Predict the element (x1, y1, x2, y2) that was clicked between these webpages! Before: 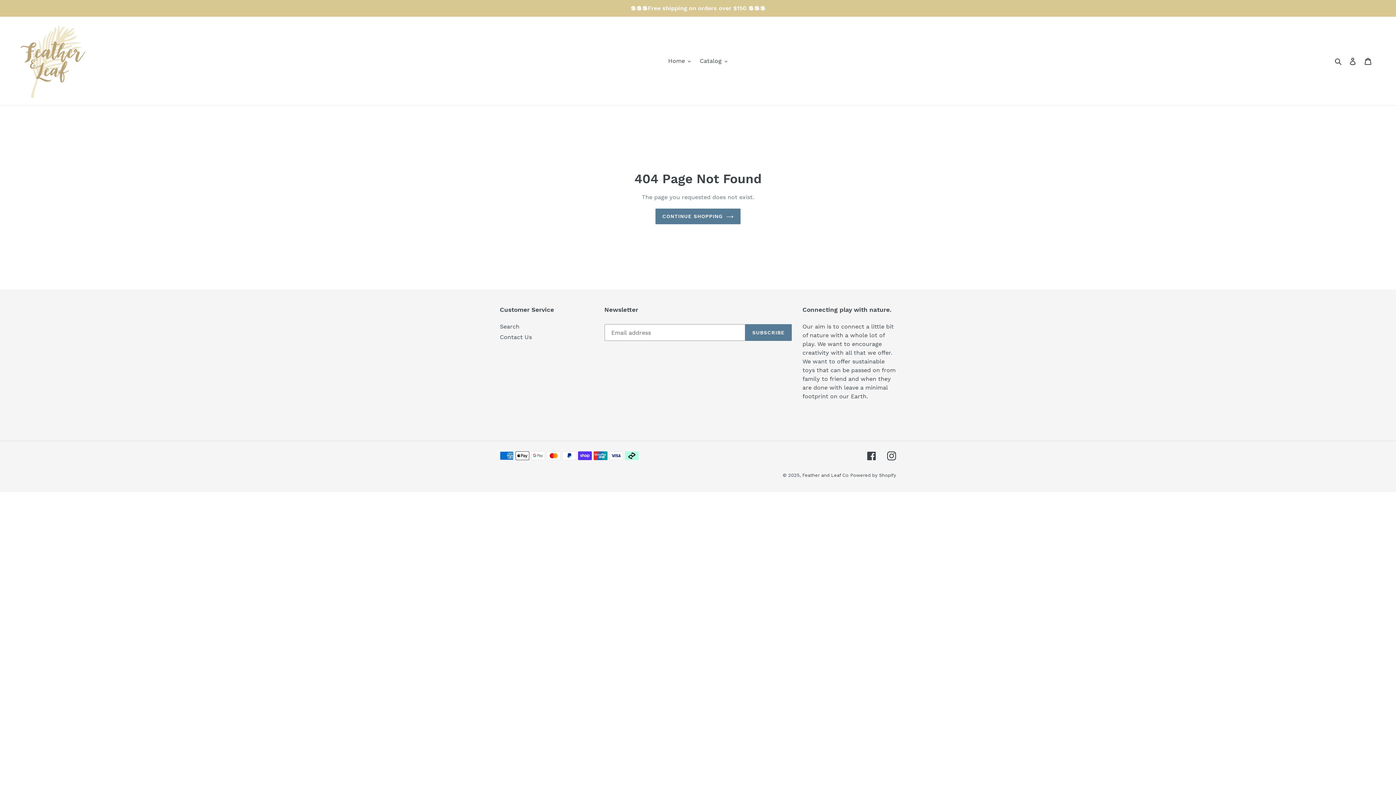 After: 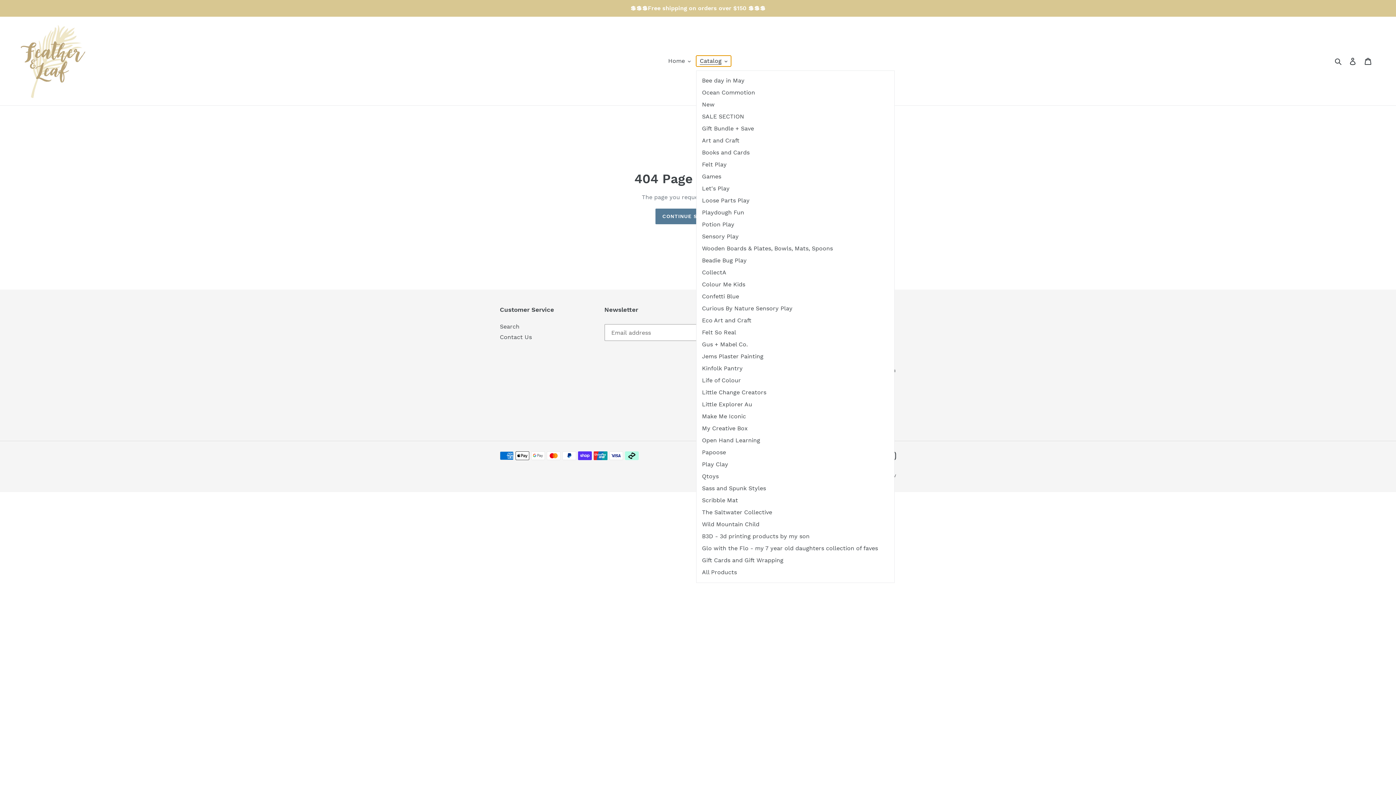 Action: label: Catalog bbox: (696, 55, 731, 66)